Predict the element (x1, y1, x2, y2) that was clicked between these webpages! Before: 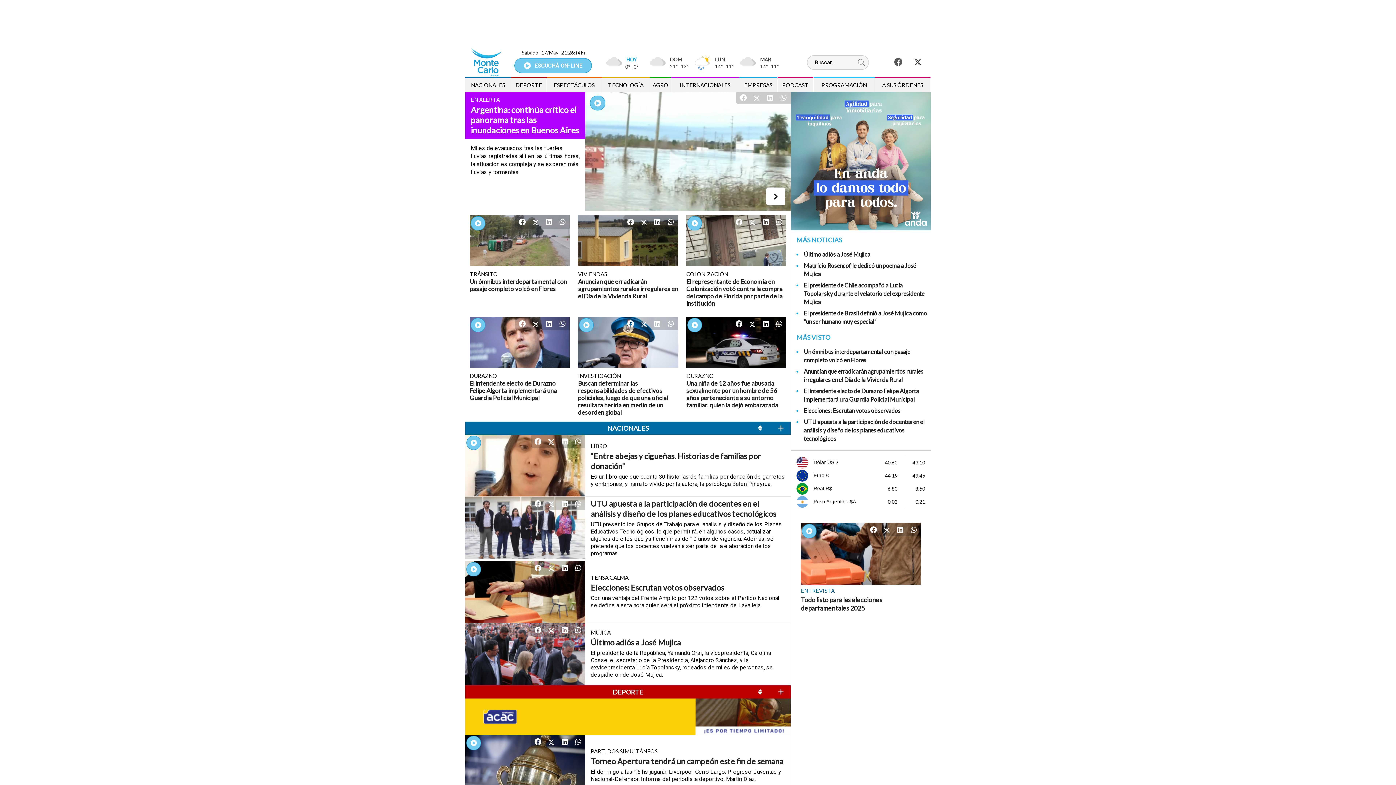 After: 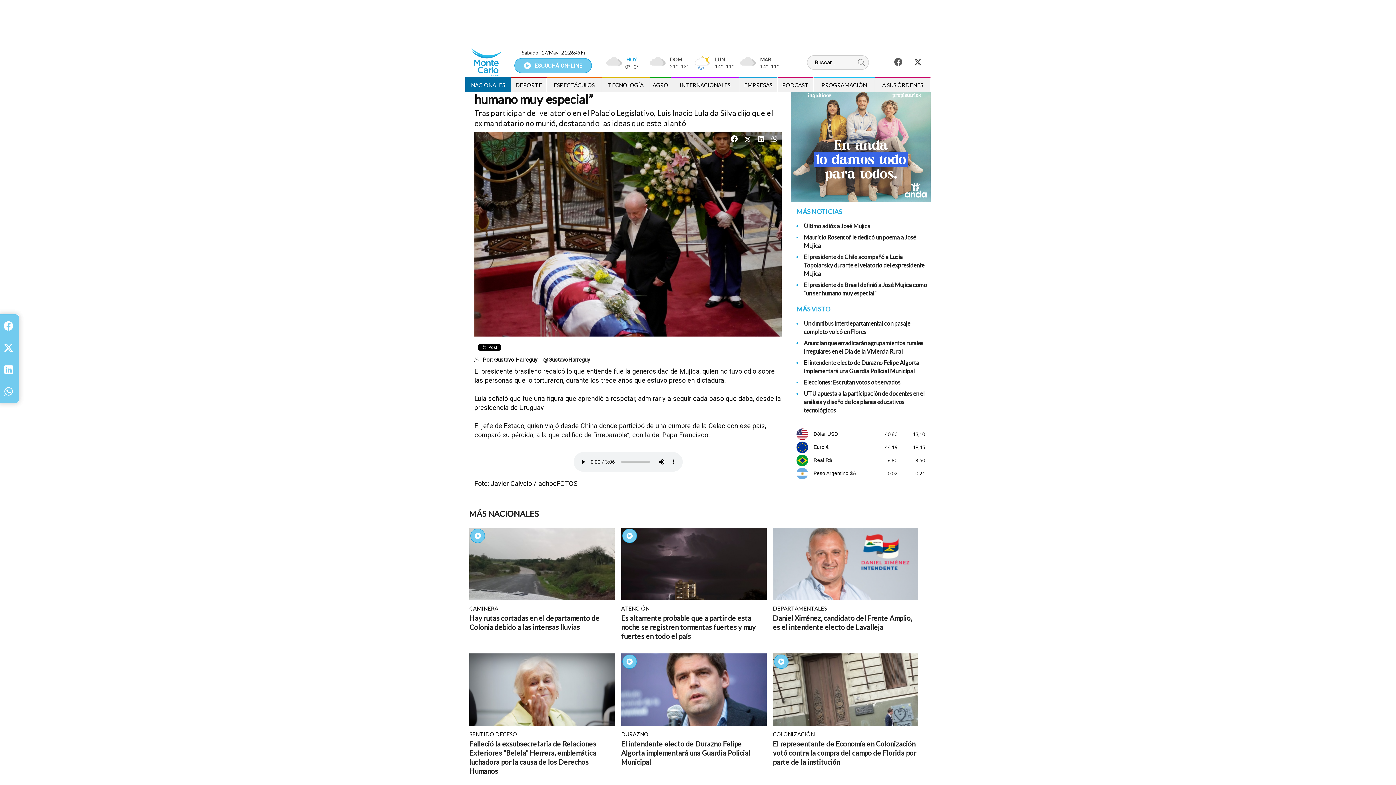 Action: bbox: (804, 309, 927, 325) label: El presidente de Brasil definió a José Mujica como “un ser humano muy especial”